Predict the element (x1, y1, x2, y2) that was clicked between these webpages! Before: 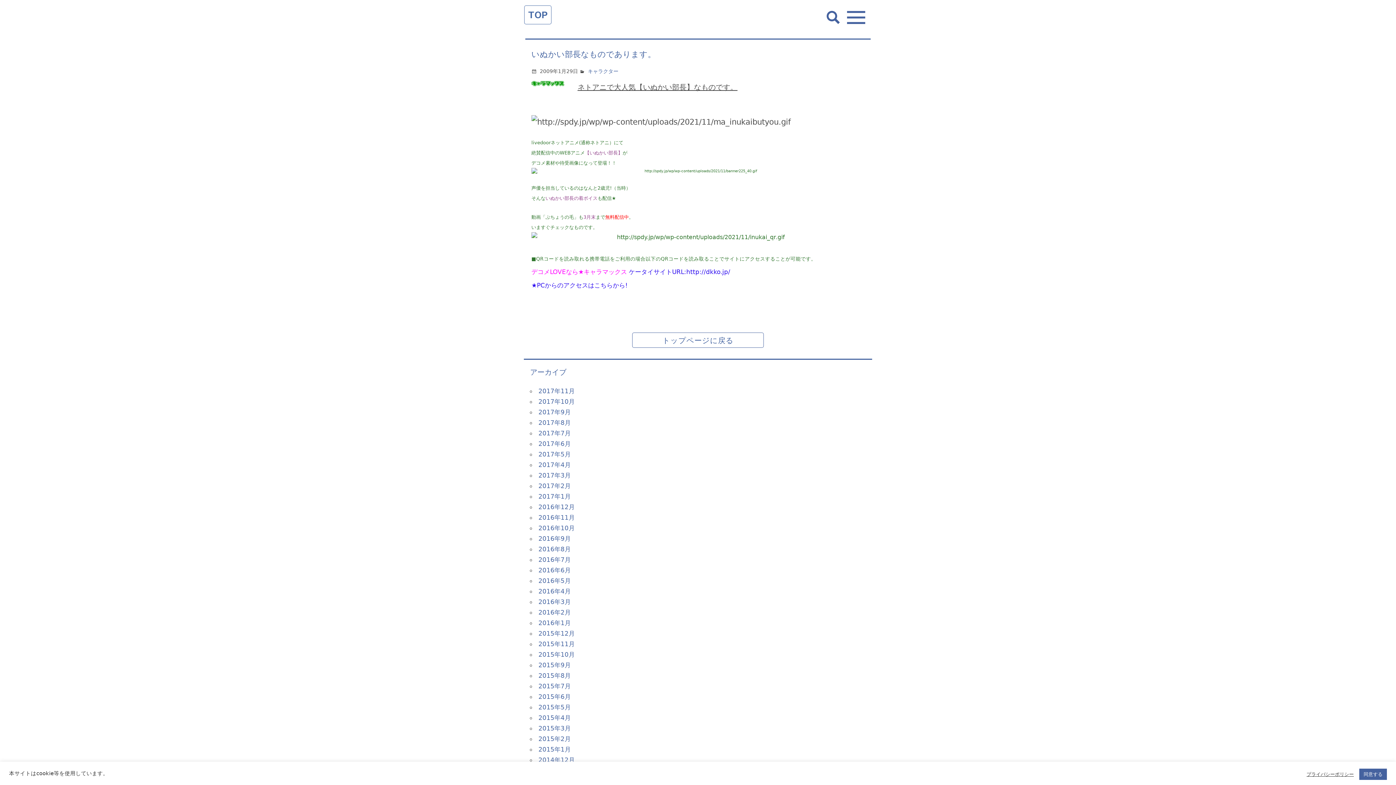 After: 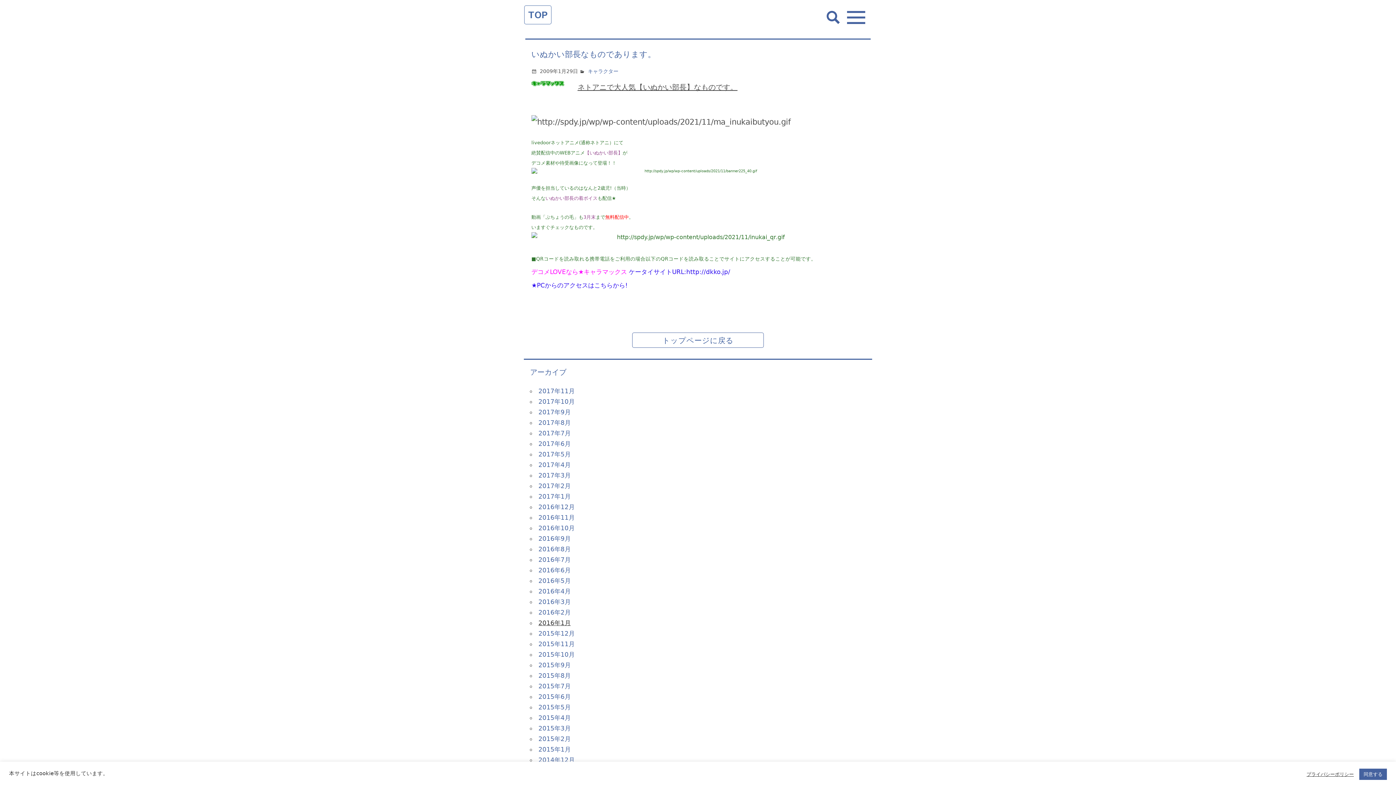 Action: bbox: (538, 619, 570, 626) label: 2016年1月